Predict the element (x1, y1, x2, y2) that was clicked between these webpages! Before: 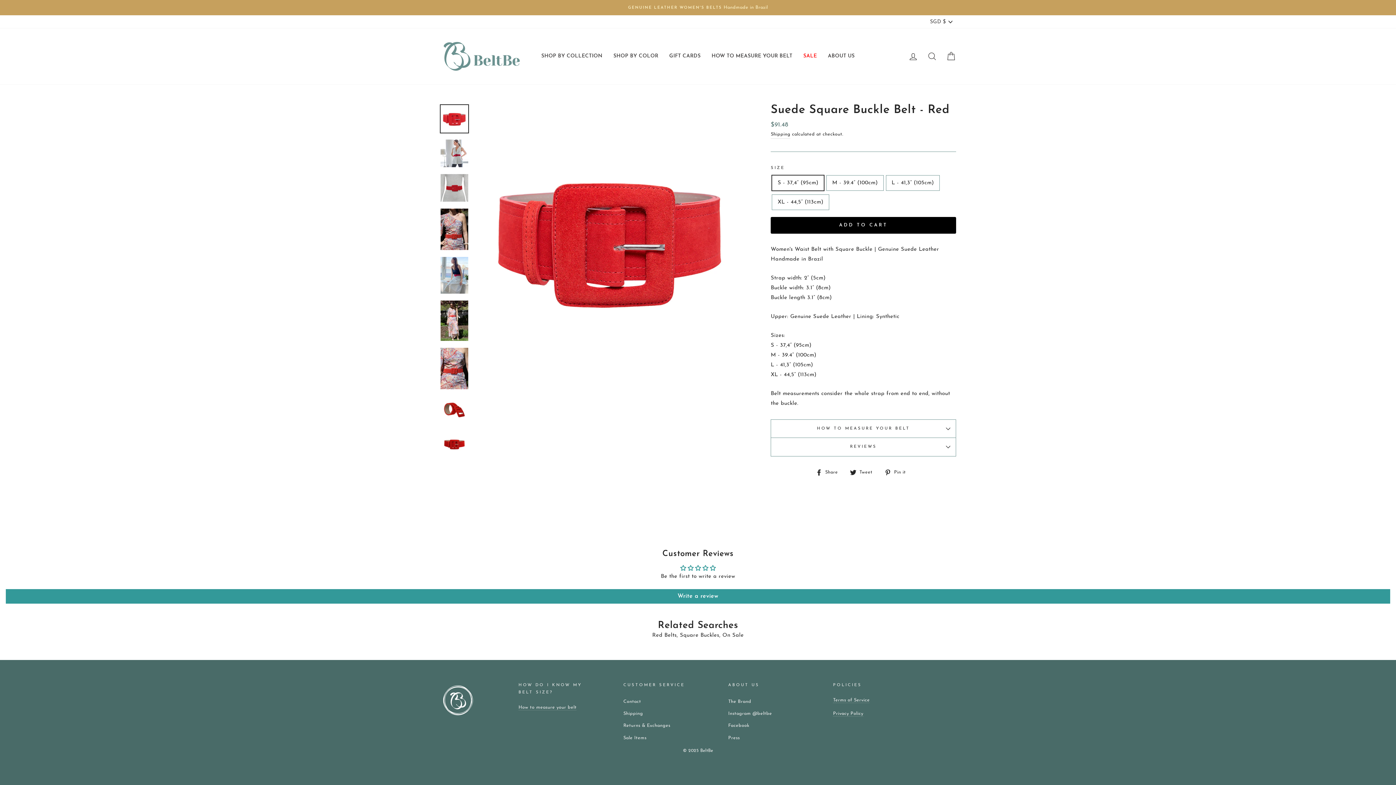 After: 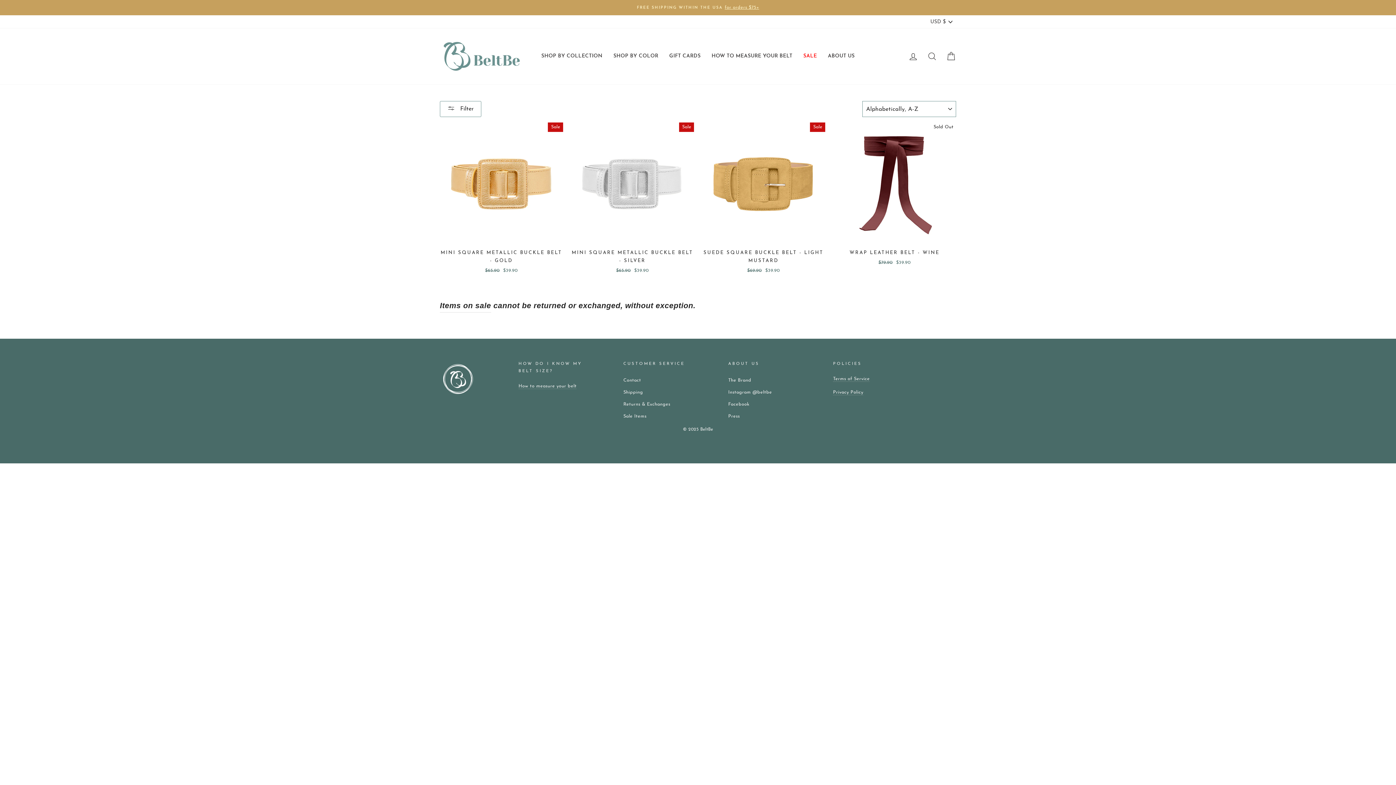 Action: bbox: (722, 633, 743, 638) label: On Sale